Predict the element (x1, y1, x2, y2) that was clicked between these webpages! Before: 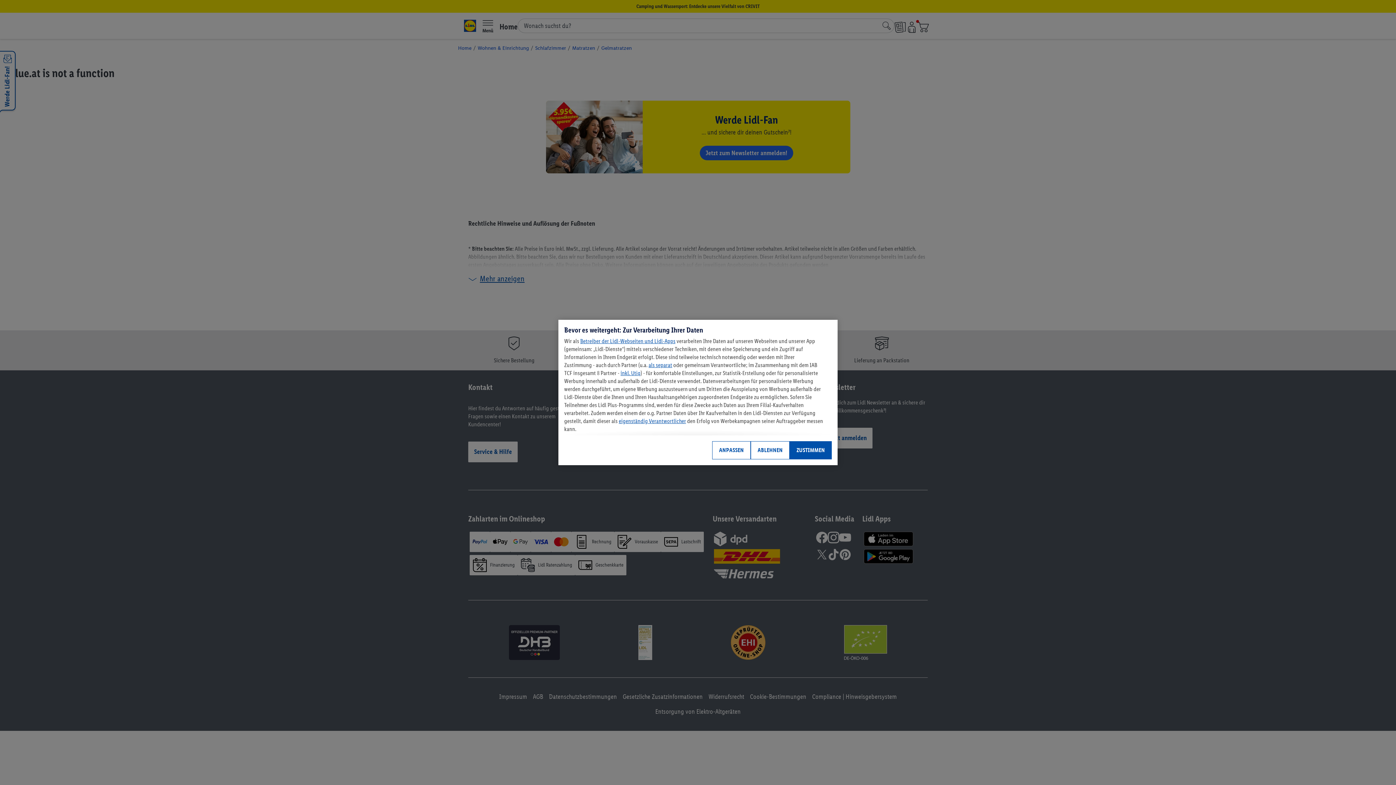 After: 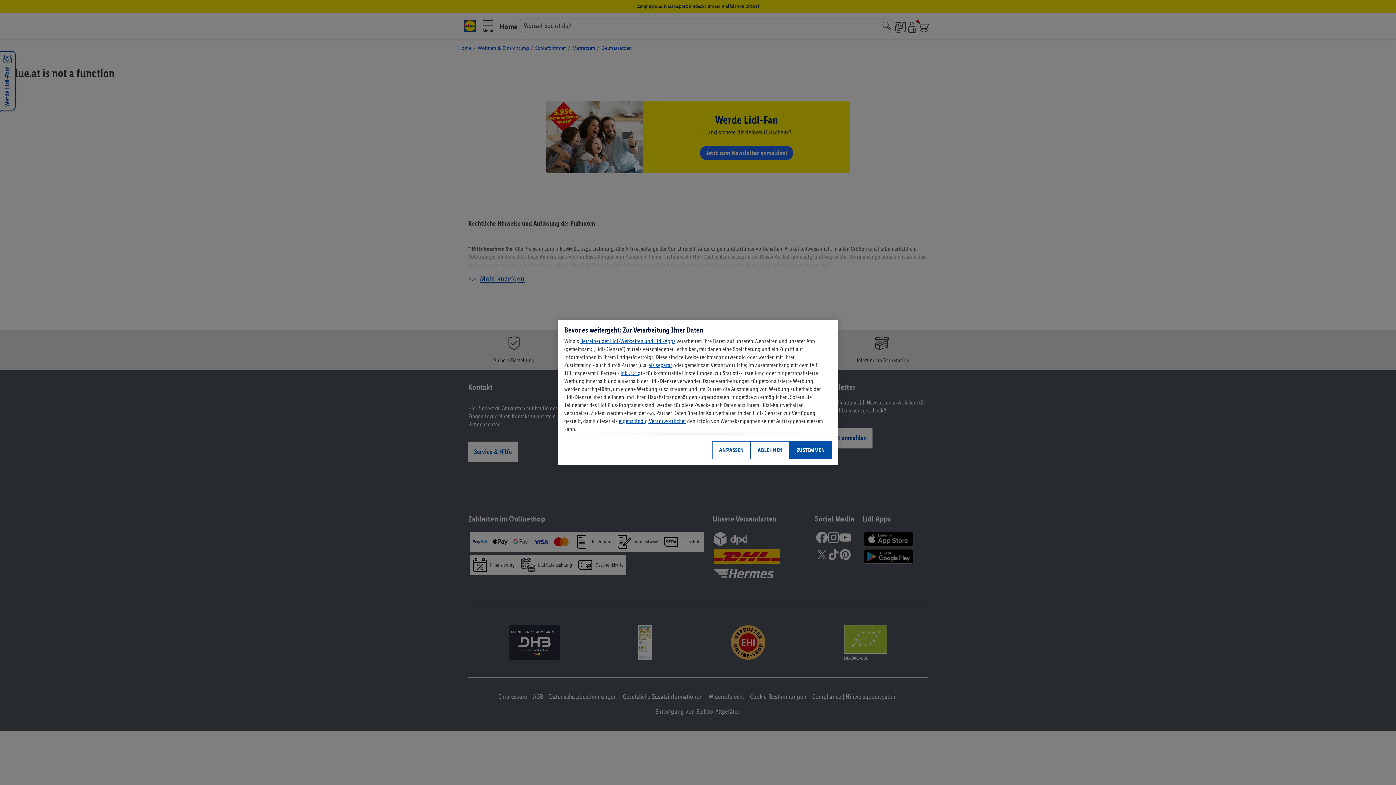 Action: bbox: (618, 417, 686, 424) label: eigenständig Verantwortlicher